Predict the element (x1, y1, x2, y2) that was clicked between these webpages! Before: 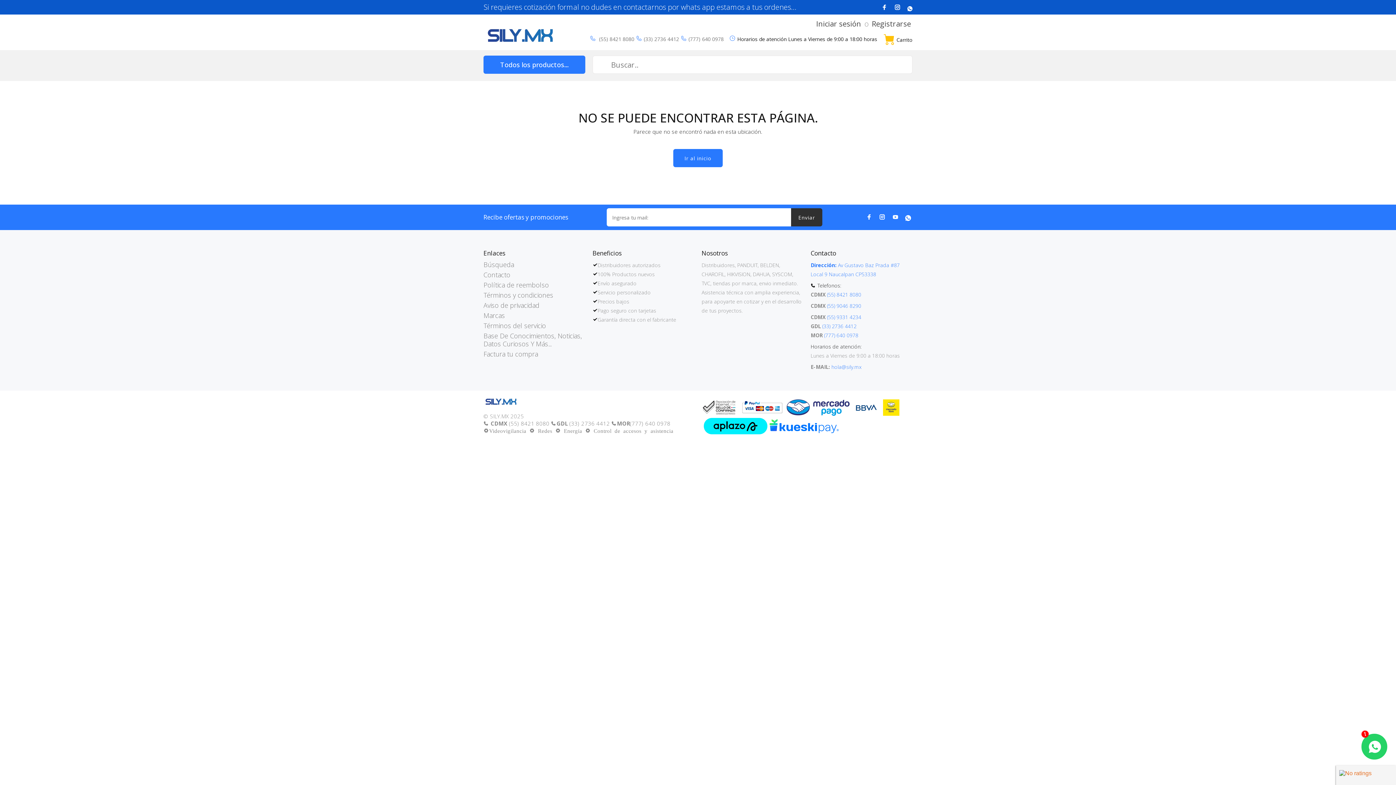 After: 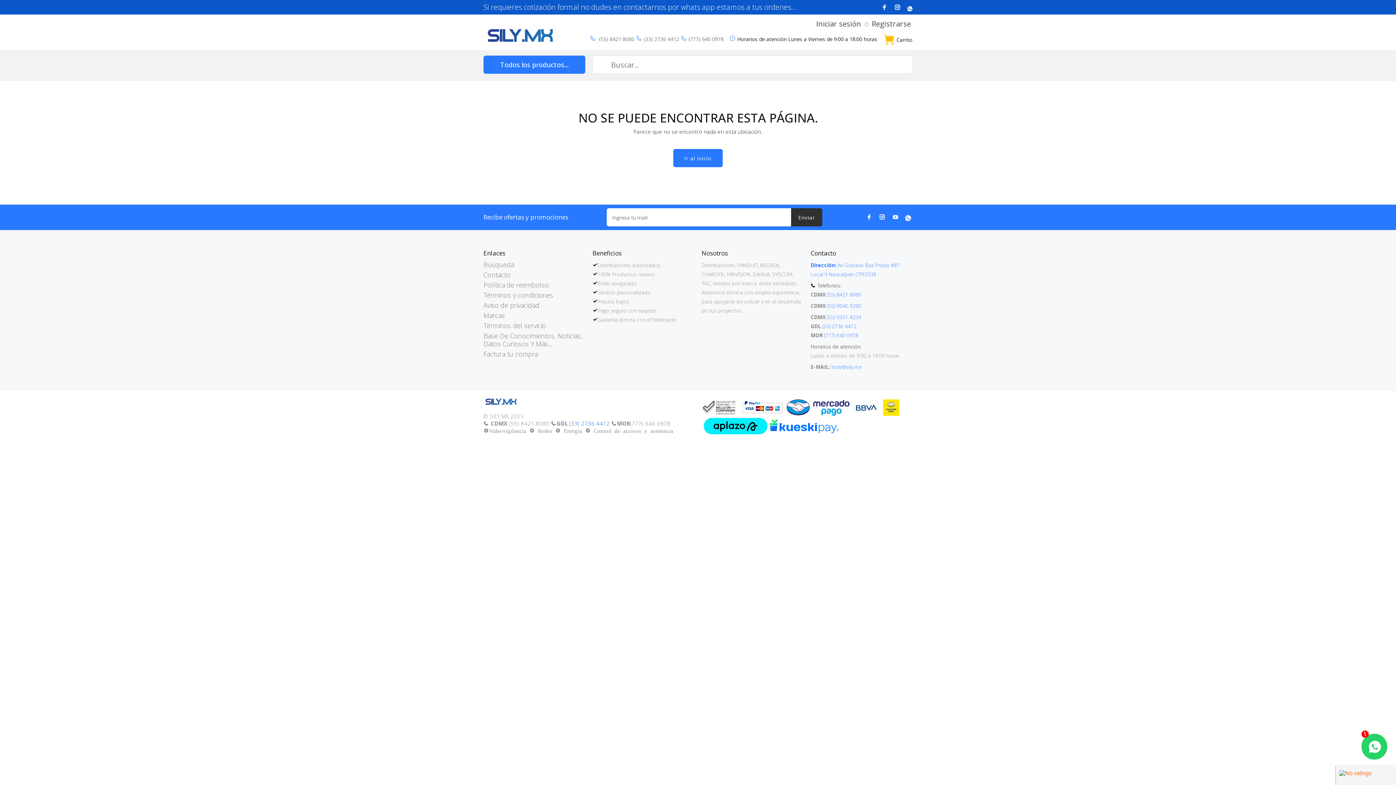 Action: bbox: (567, 420, 609, 427) label:  (33) 2736 4412